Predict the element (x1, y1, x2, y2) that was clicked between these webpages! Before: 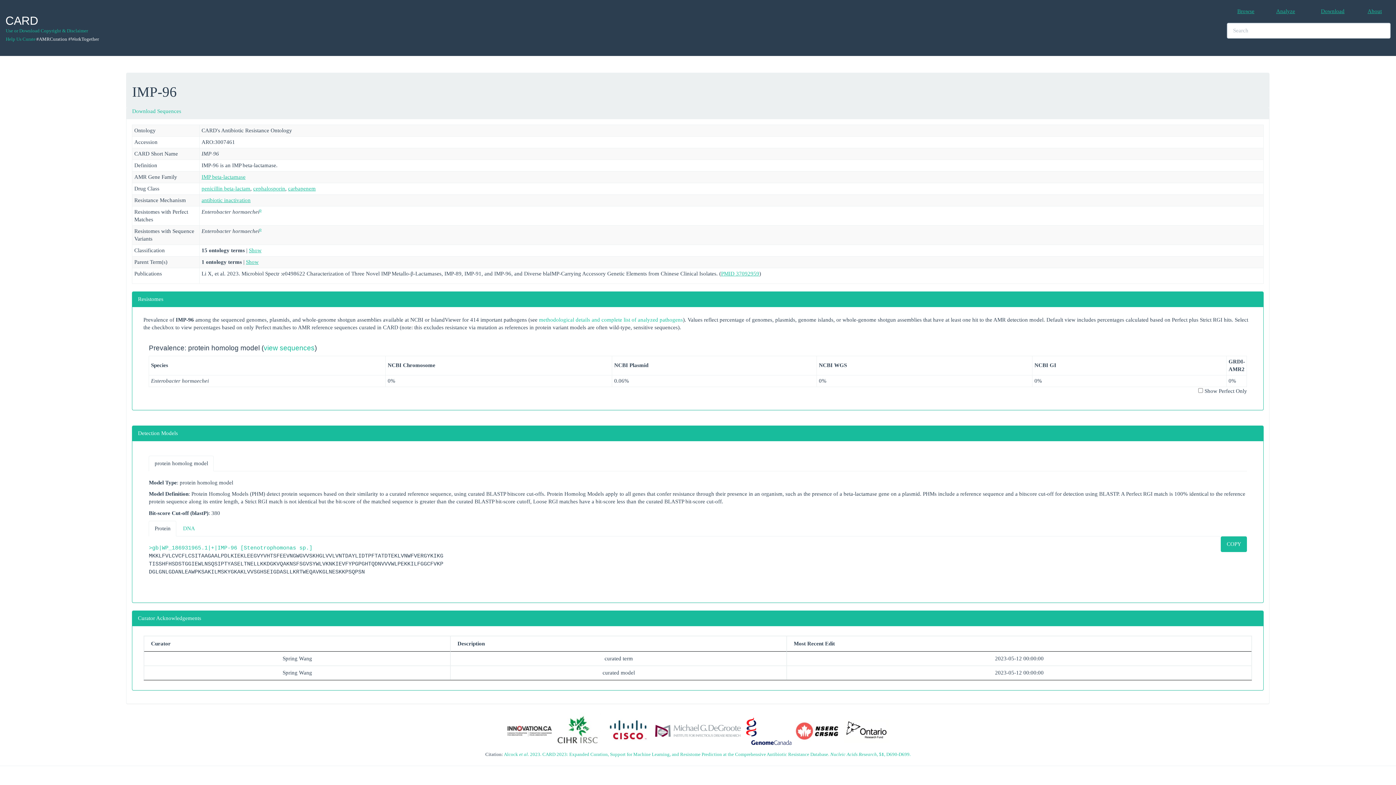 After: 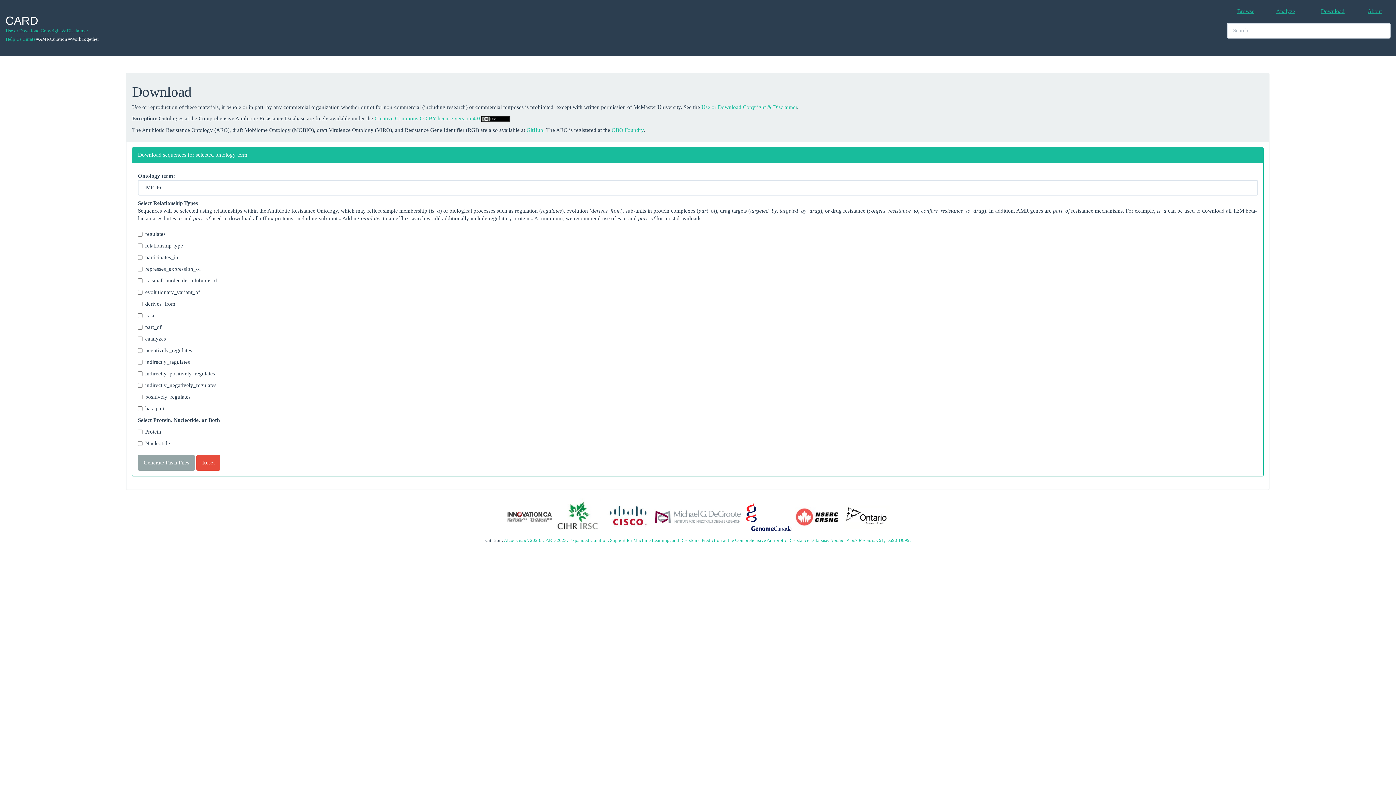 Action: bbox: (132, 108, 181, 114) label: Download Sequences